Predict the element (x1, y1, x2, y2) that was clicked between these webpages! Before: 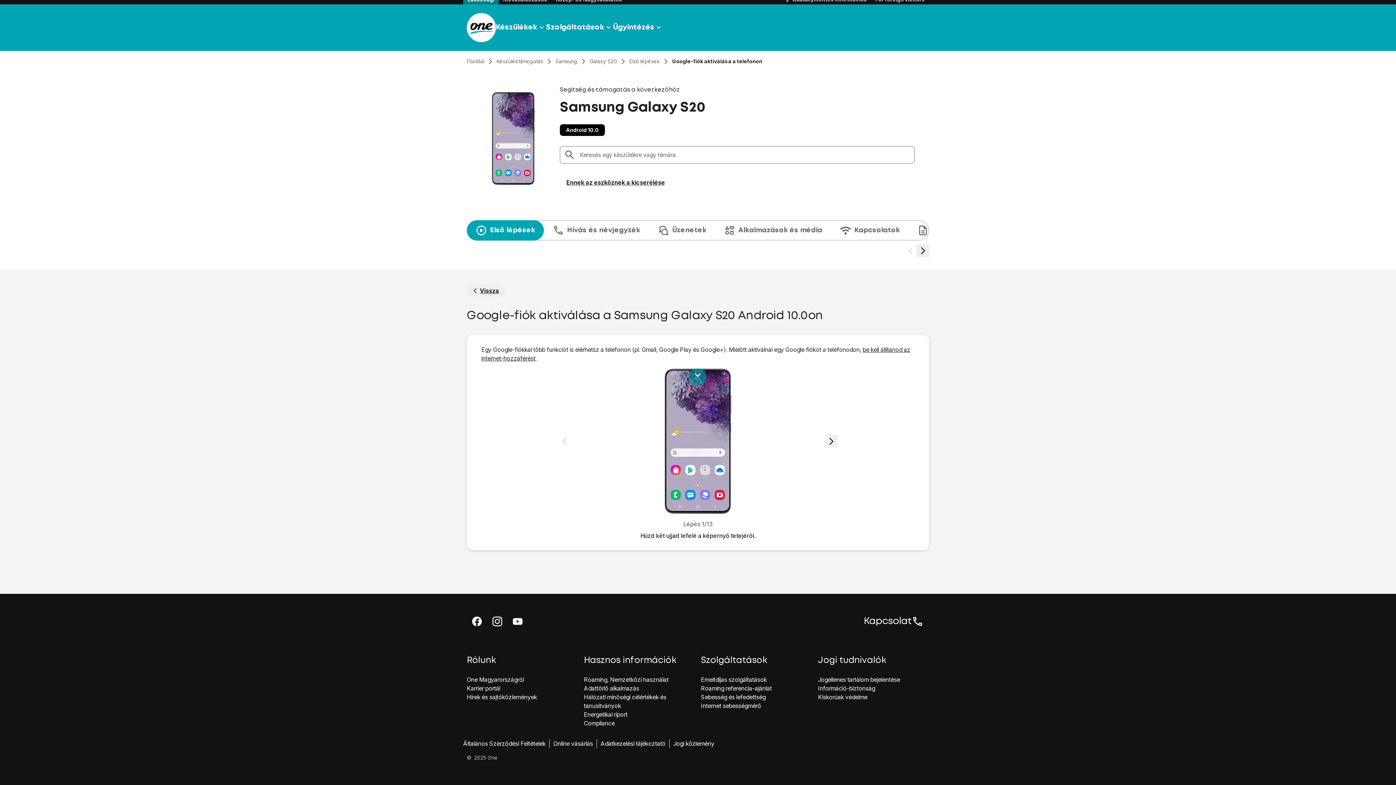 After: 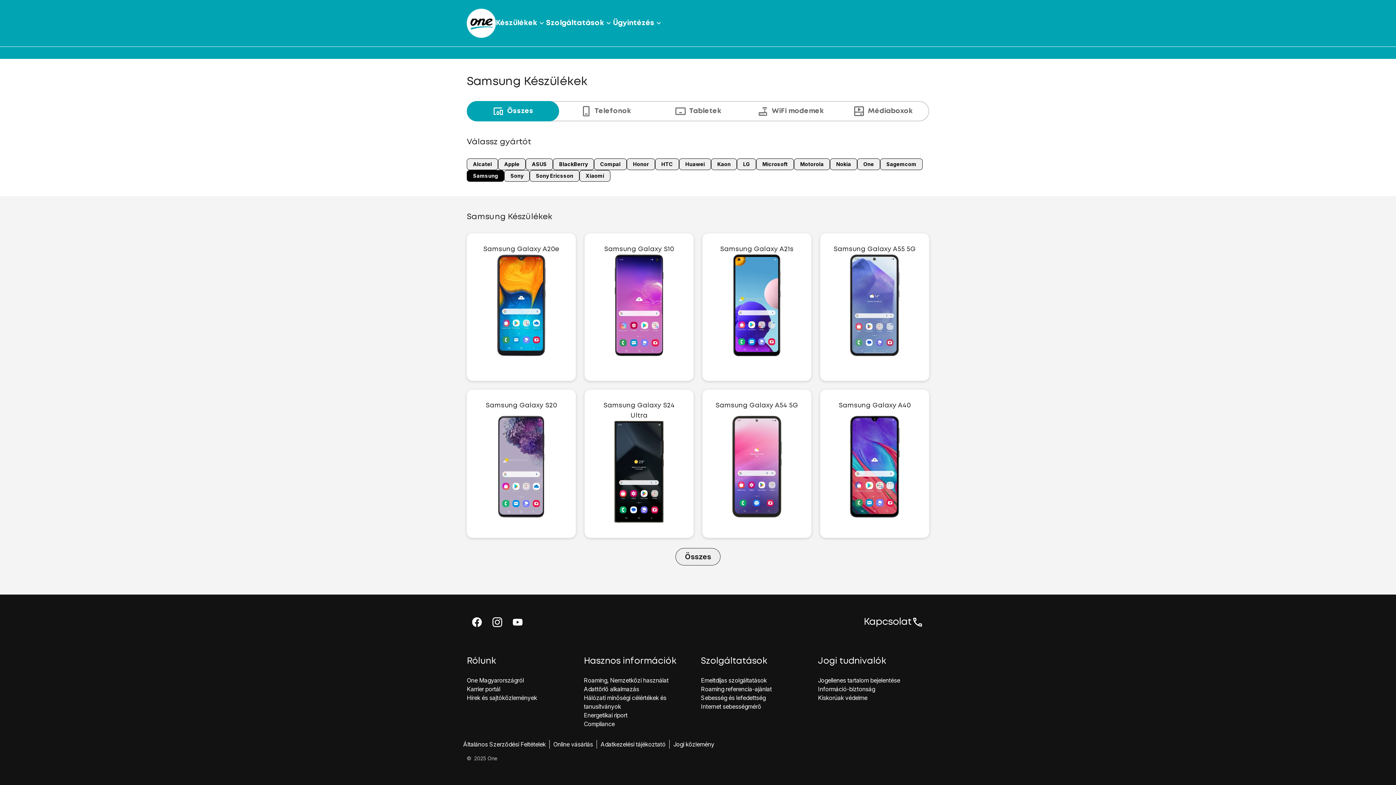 Action: label: Samsung bbox: (555, 57, 577, 65)